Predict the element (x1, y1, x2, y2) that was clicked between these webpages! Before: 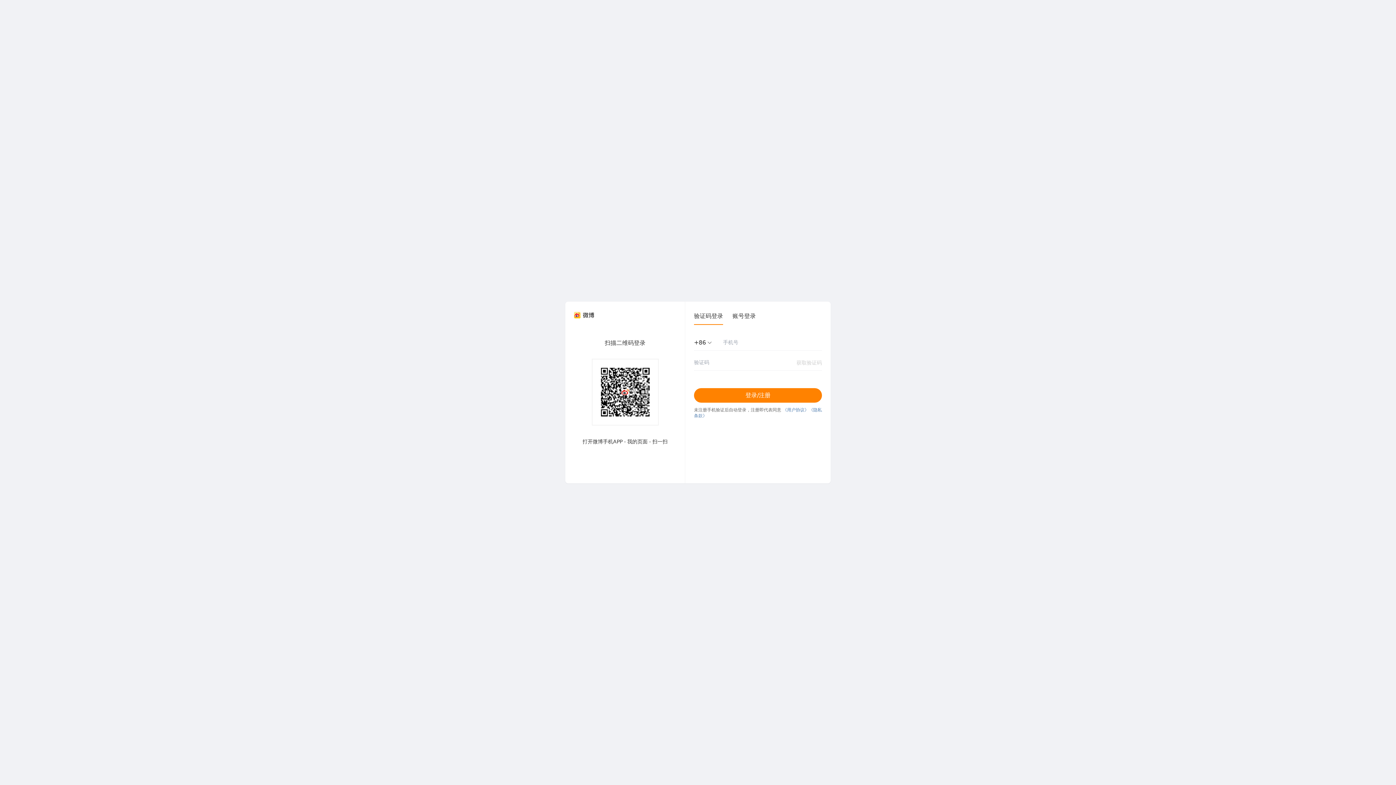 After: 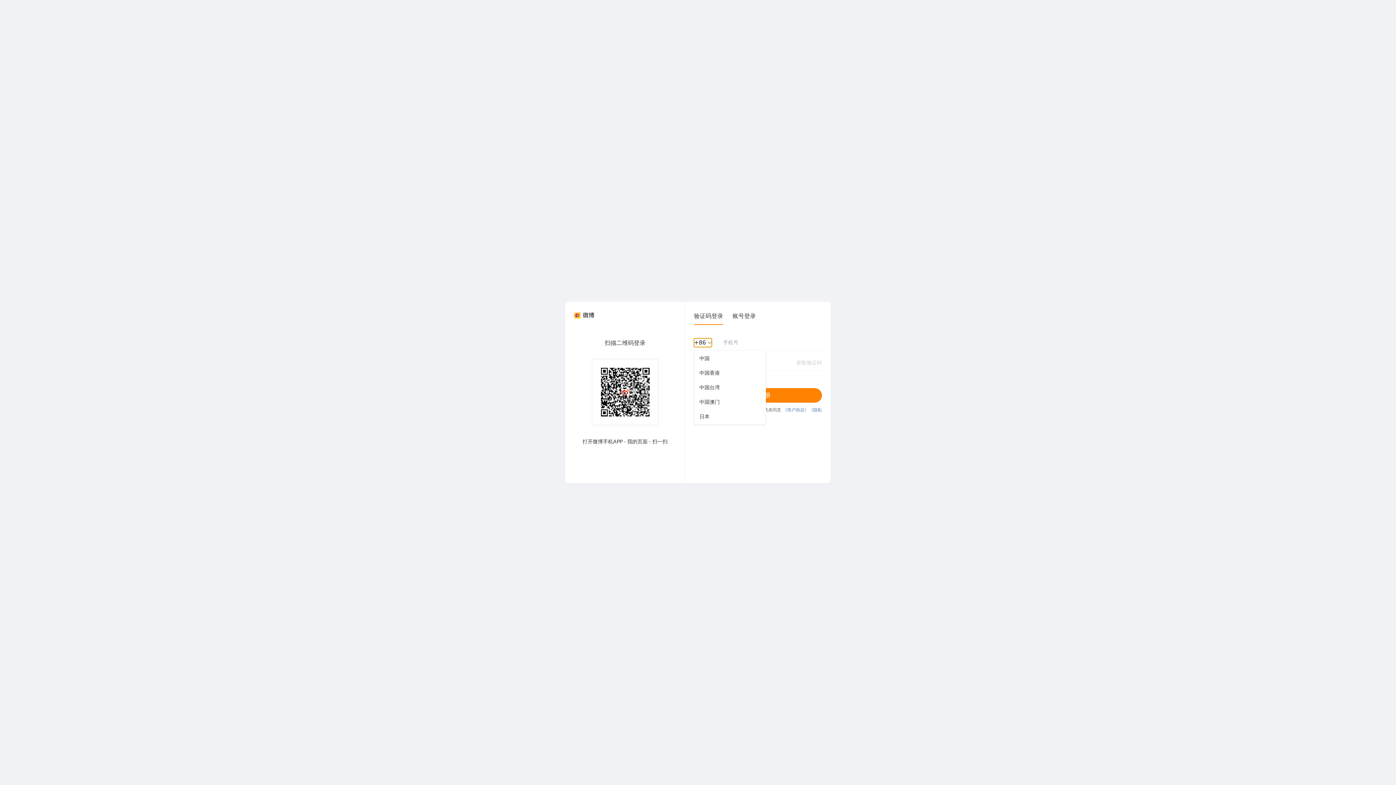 Action: label: +86 bbox: (694, 338, 712, 347)